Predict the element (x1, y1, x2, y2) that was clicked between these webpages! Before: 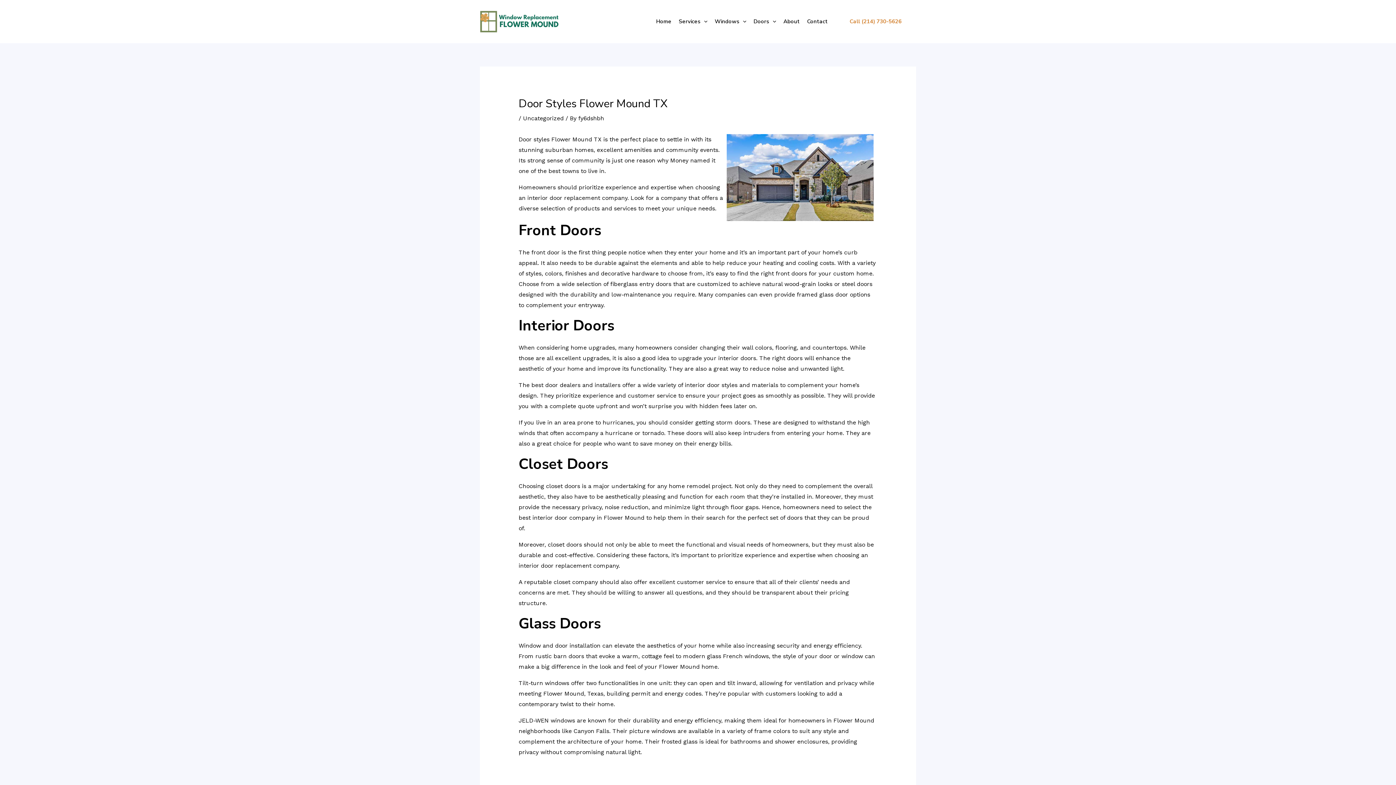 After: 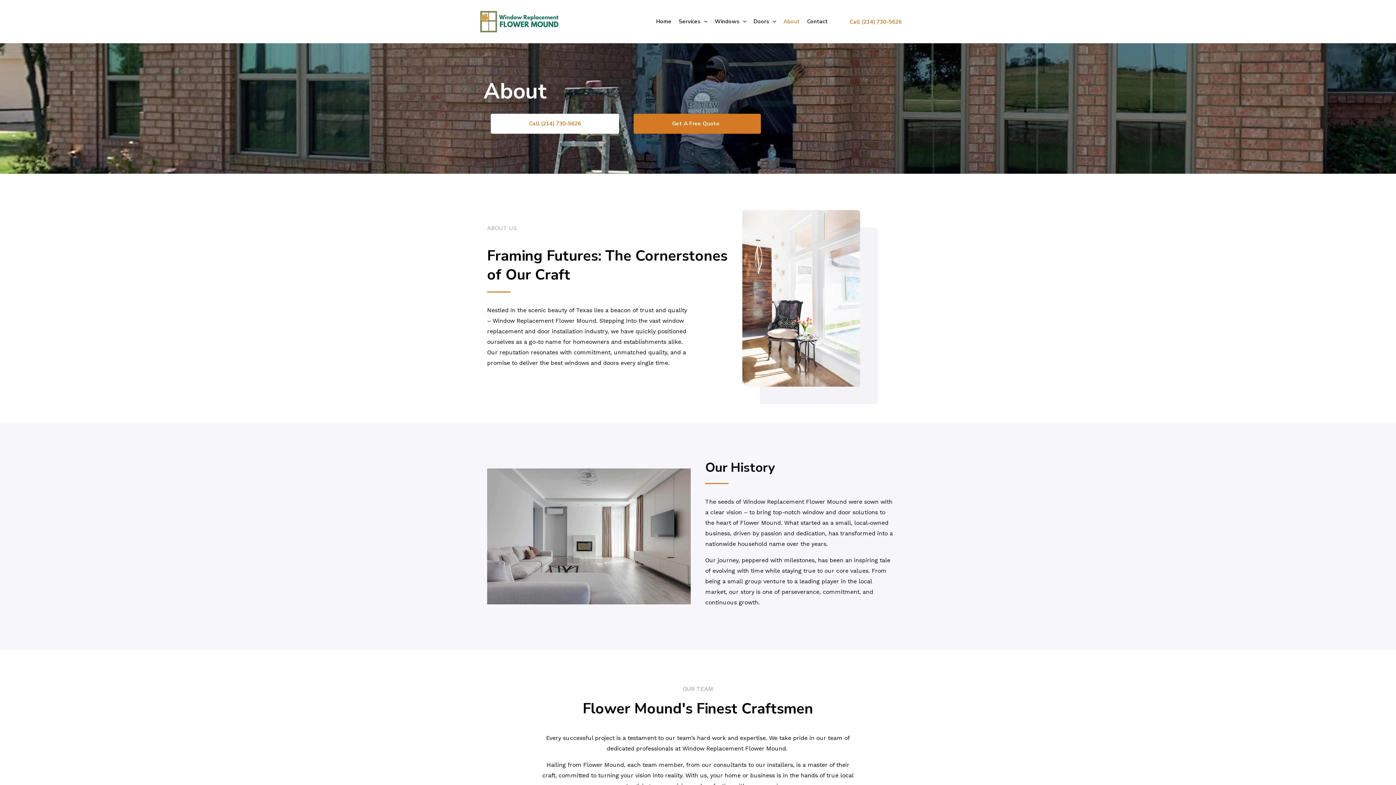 Action: bbox: (780, 4, 803, 39) label: About